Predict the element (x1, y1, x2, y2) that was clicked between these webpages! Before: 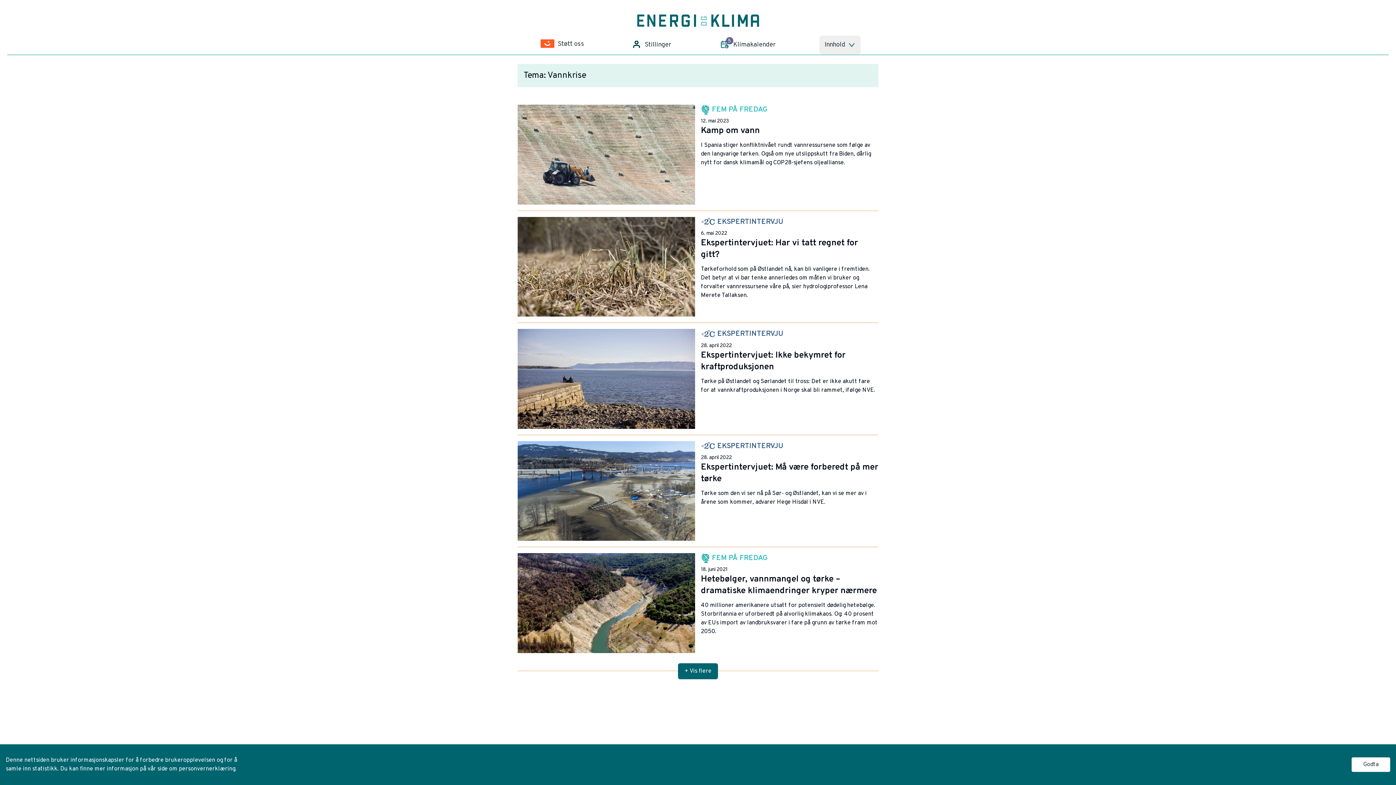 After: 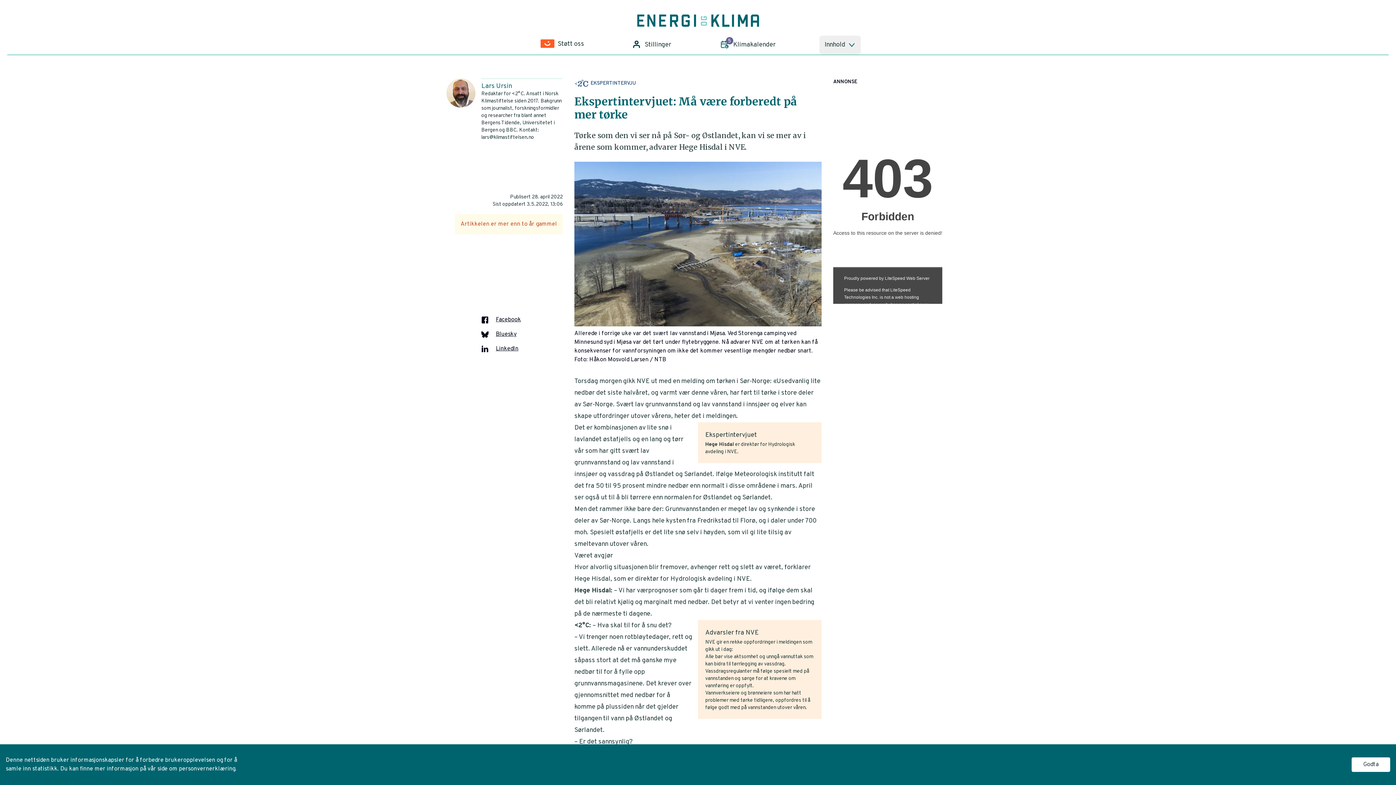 Action: bbox: (517, 441, 695, 541)